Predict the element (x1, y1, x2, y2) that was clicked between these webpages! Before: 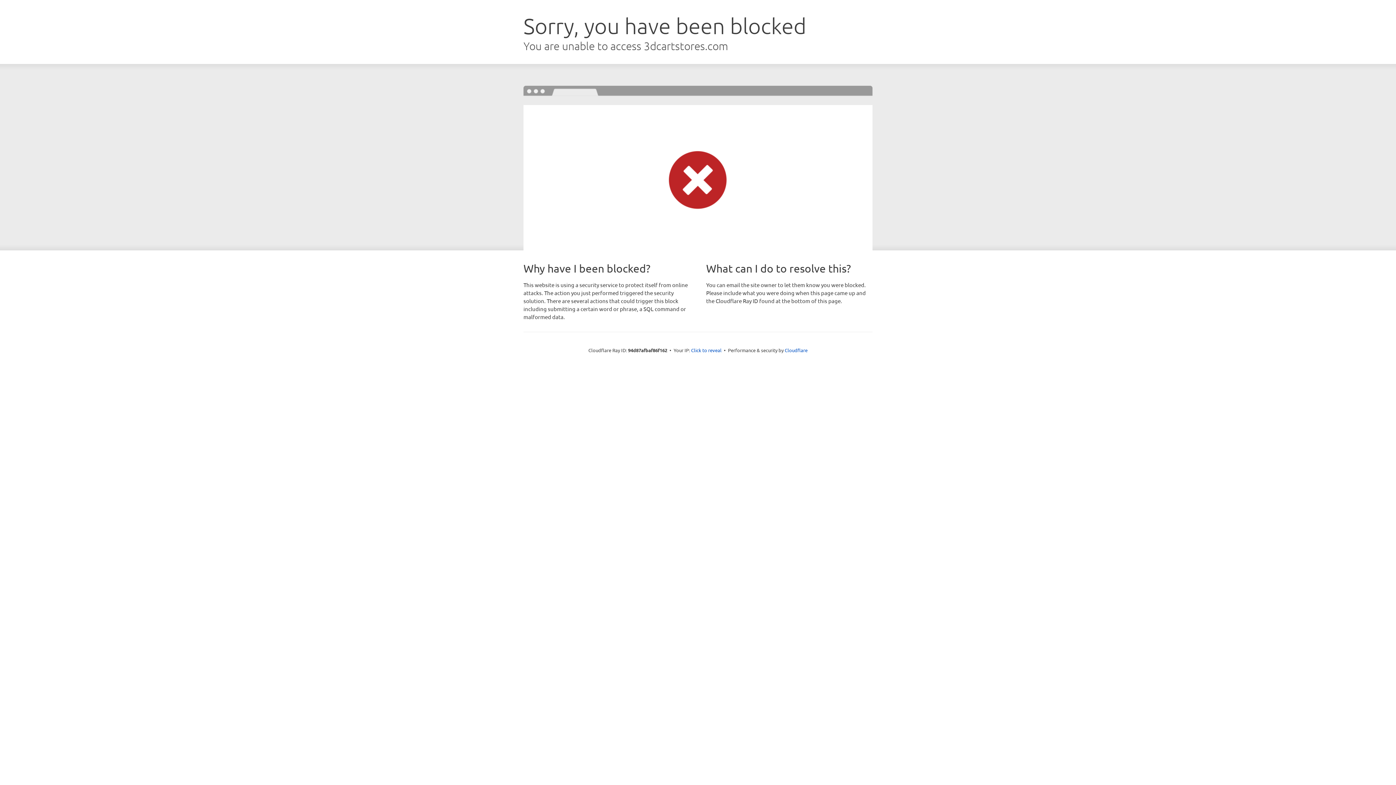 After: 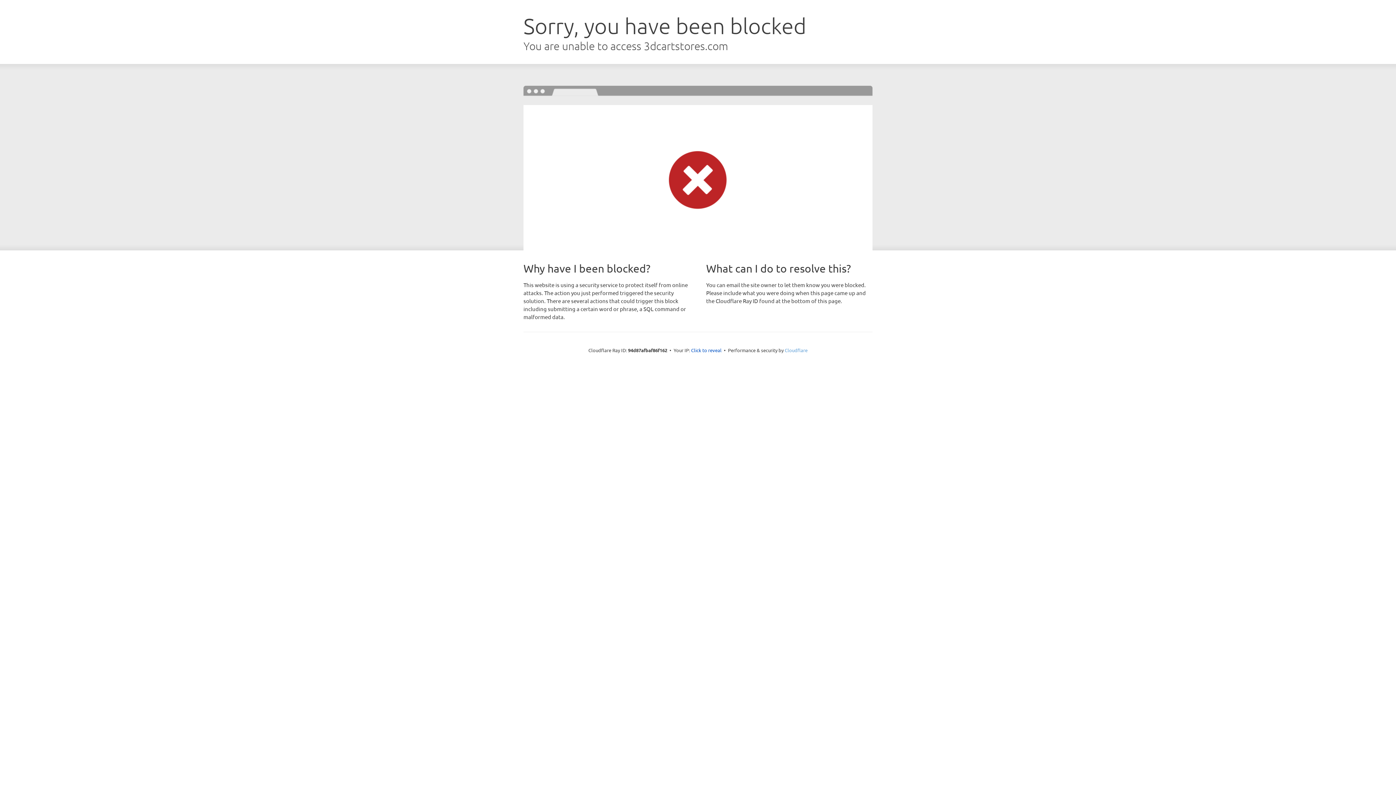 Action: bbox: (784, 347, 807, 353) label: Cloudflare